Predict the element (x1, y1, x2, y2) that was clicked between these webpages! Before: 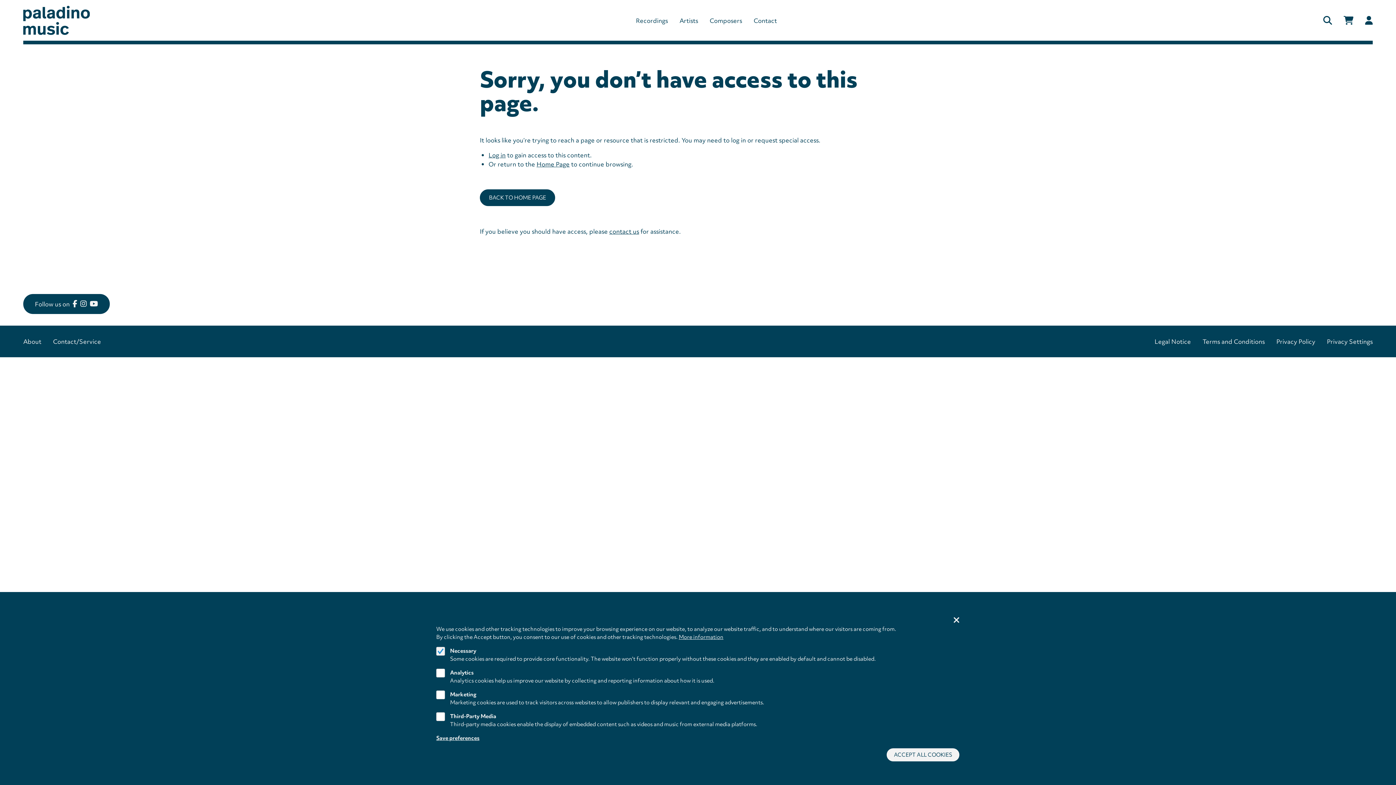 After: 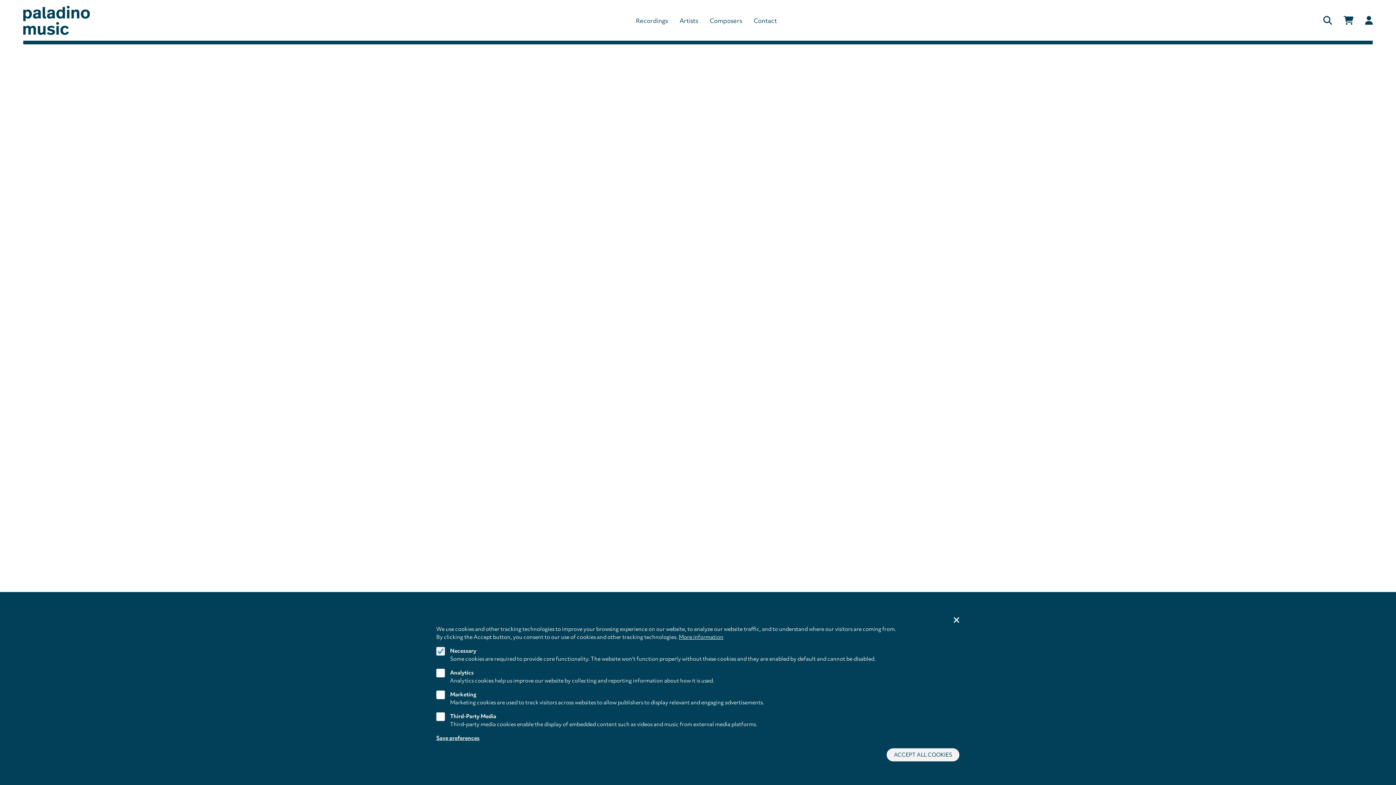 Action: bbox: (536, 160, 569, 168) label: Home Page